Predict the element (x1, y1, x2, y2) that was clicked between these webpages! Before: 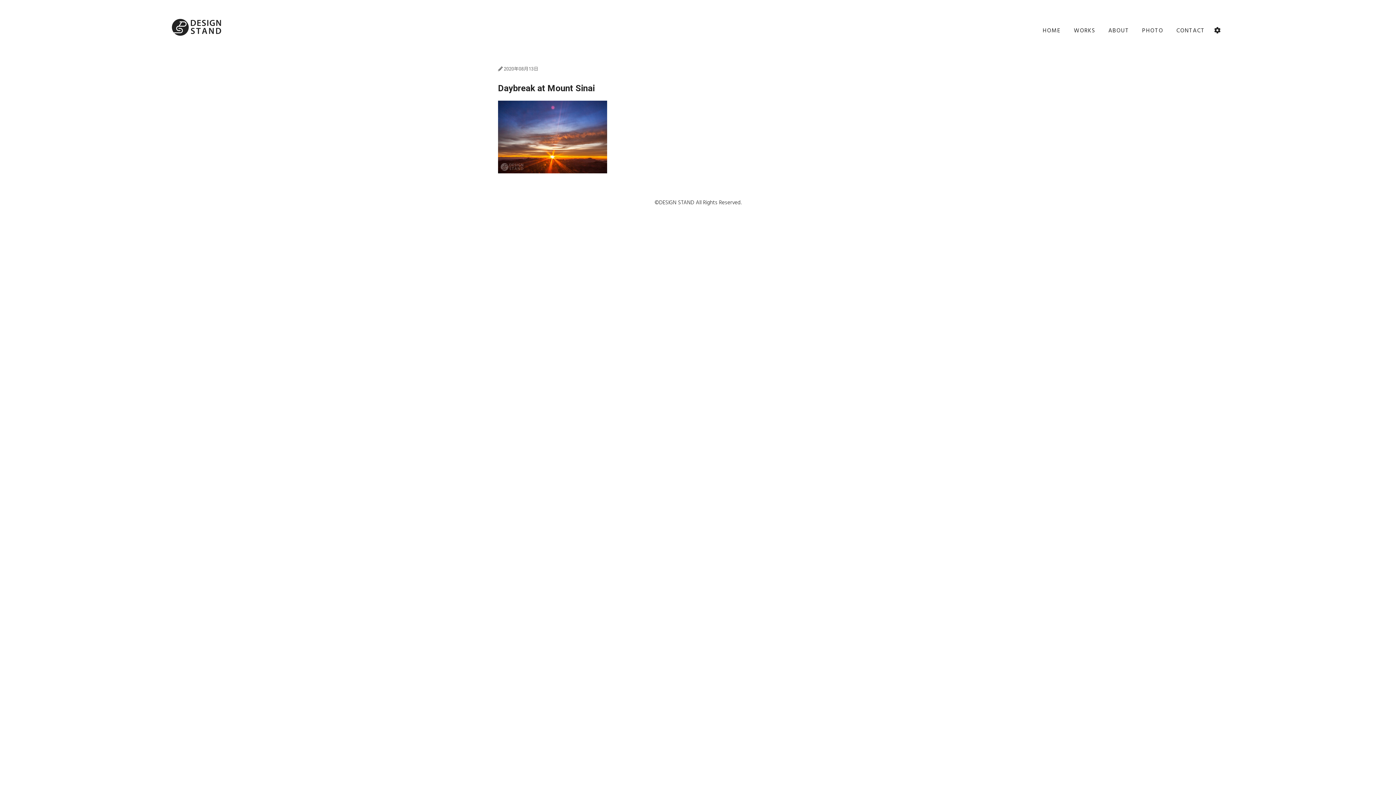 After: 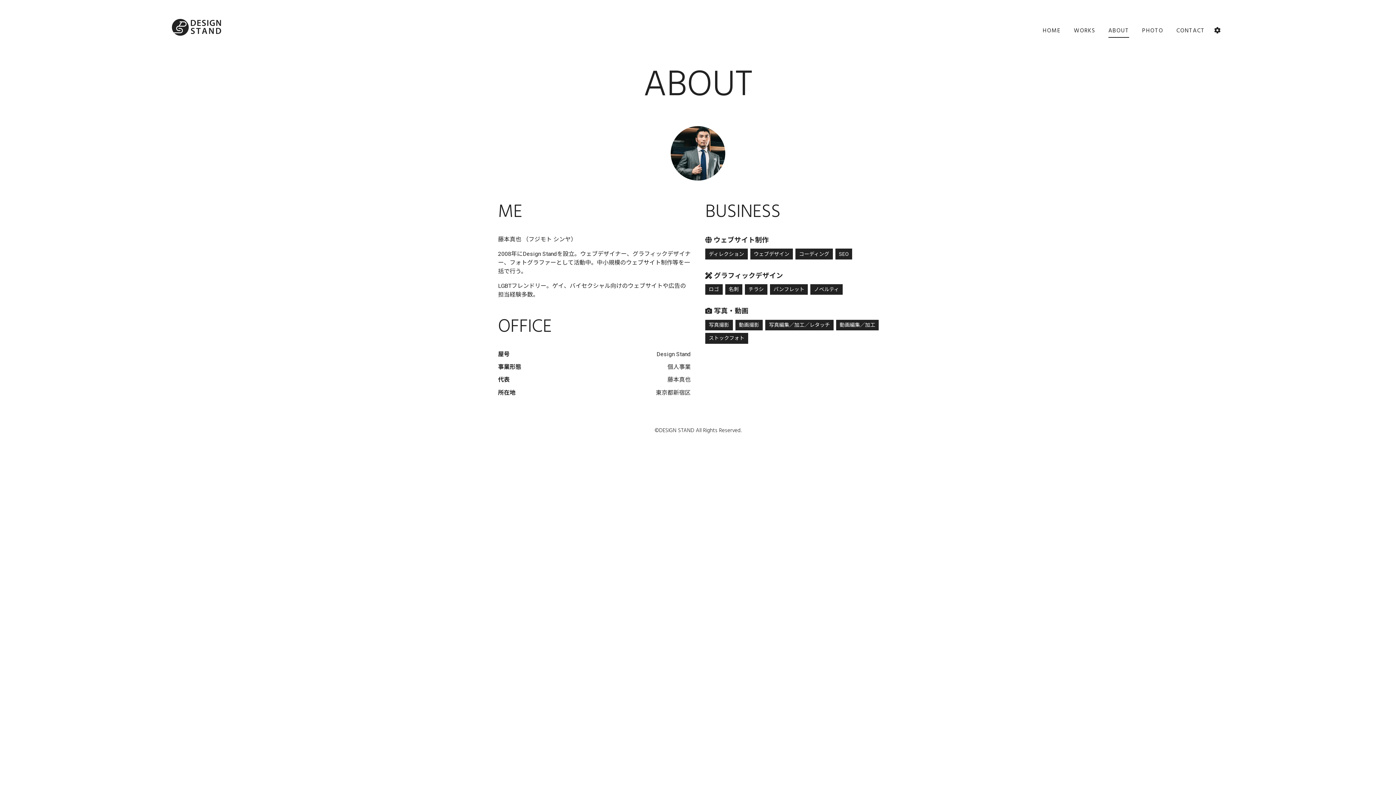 Action: bbox: (1102, 23, 1135, 38) label: ABOUT